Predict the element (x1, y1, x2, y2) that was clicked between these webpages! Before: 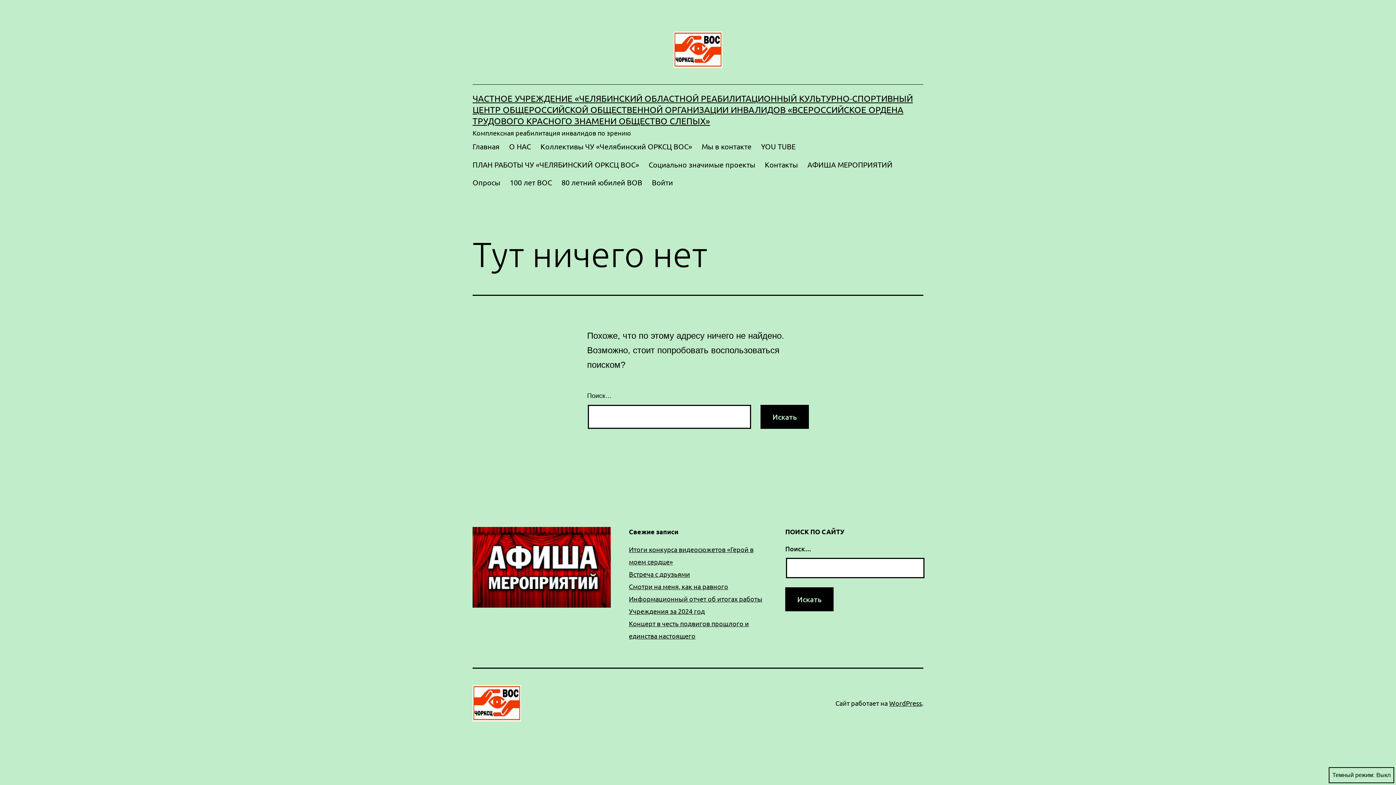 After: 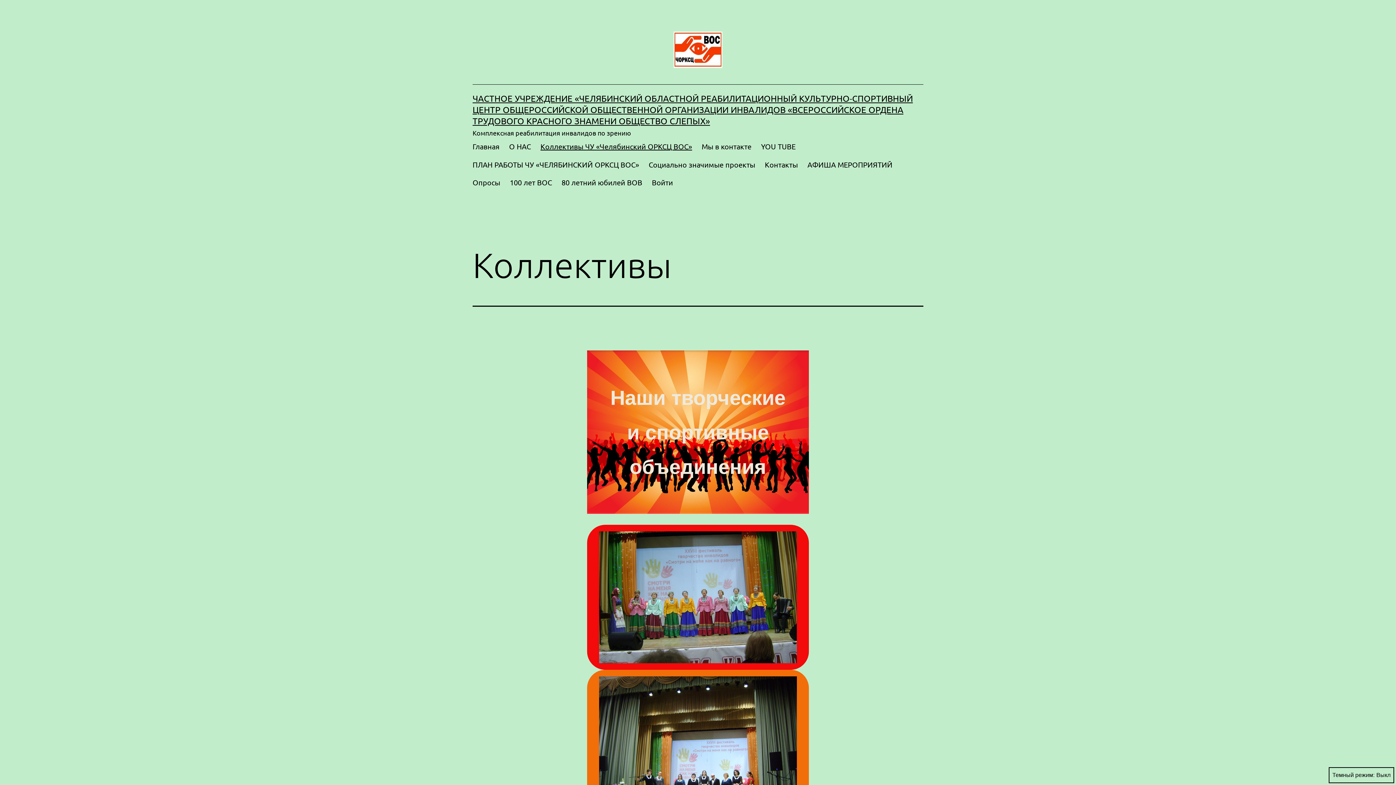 Action: bbox: (535, 137, 697, 155) label: Коллективы ЧУ «Челябинский ОРКСЦ ВОС»